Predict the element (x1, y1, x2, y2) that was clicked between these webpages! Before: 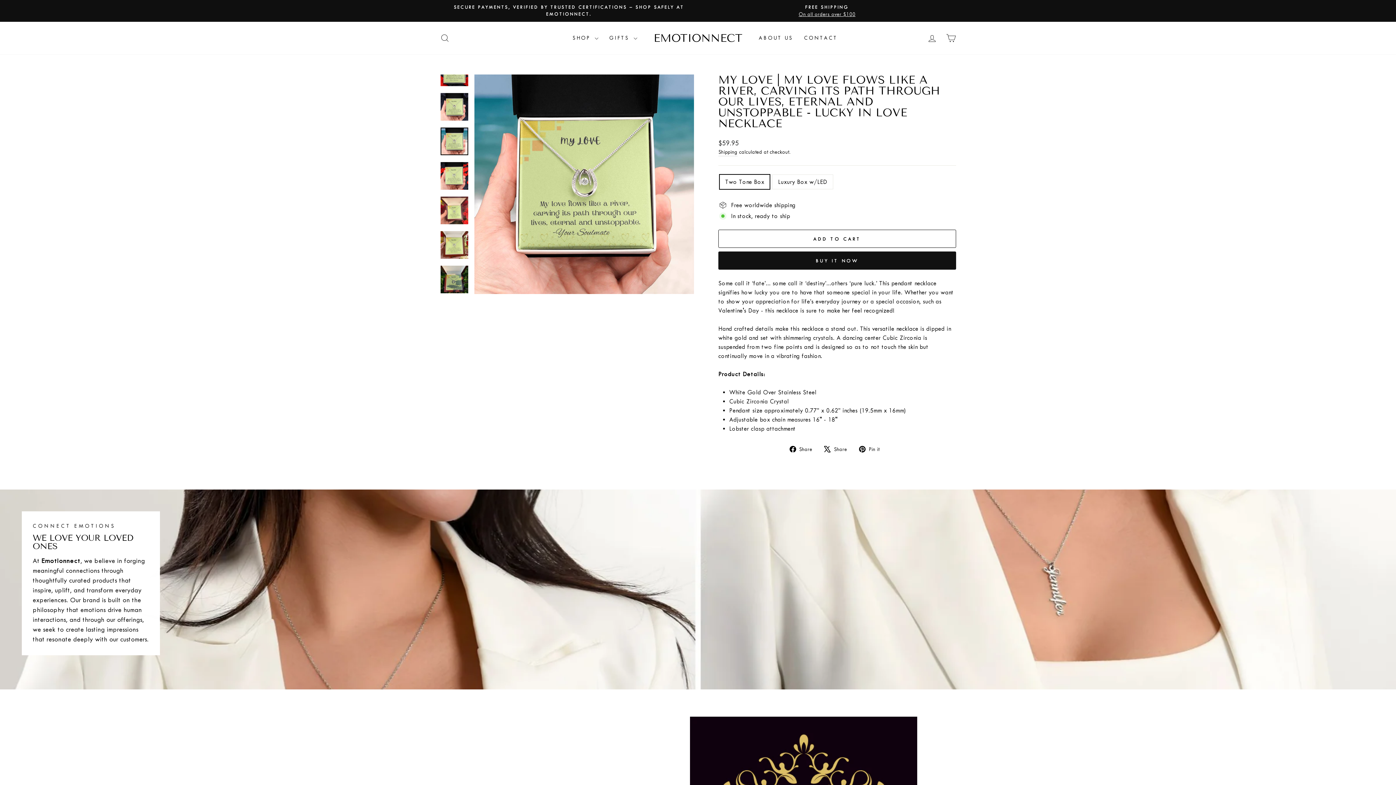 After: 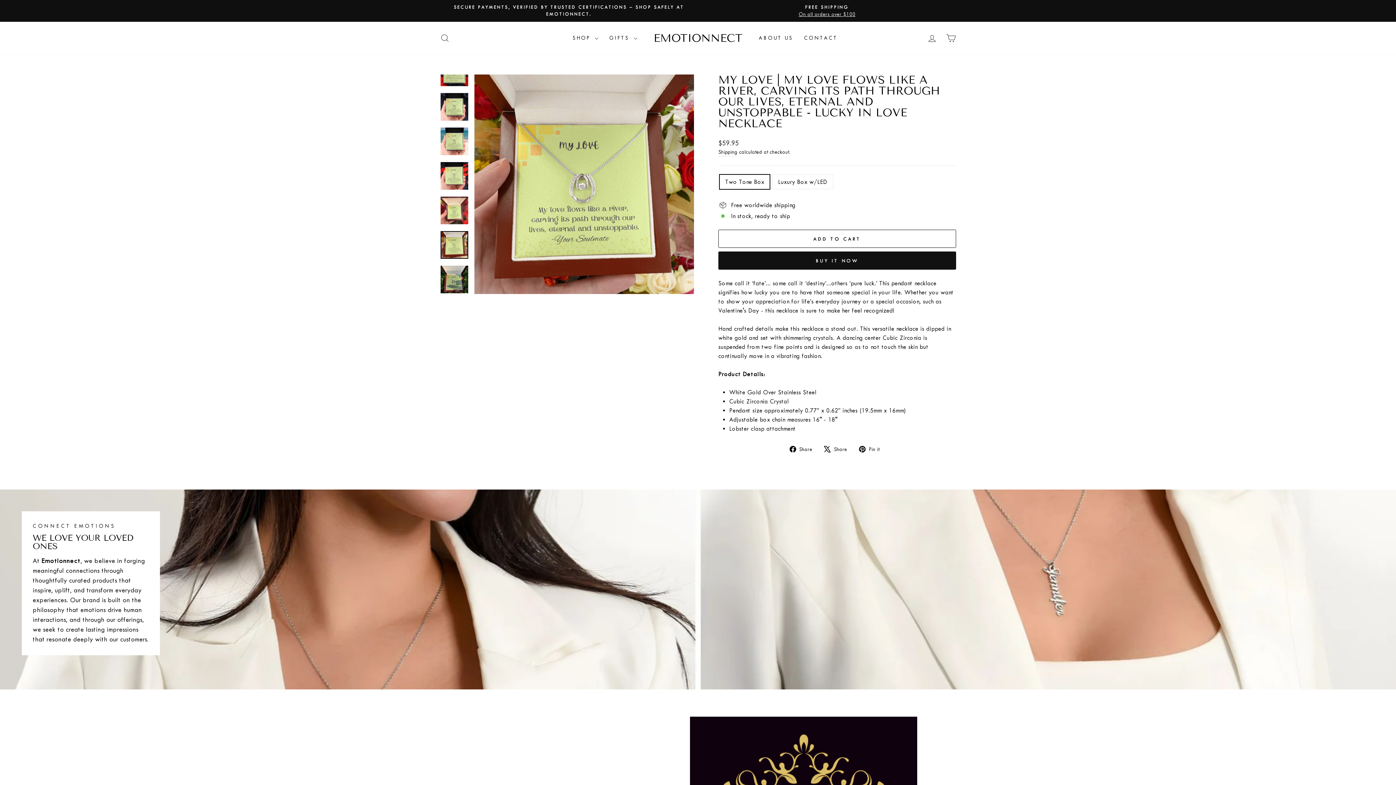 Action: bbox: (440, 231, 468, 258)